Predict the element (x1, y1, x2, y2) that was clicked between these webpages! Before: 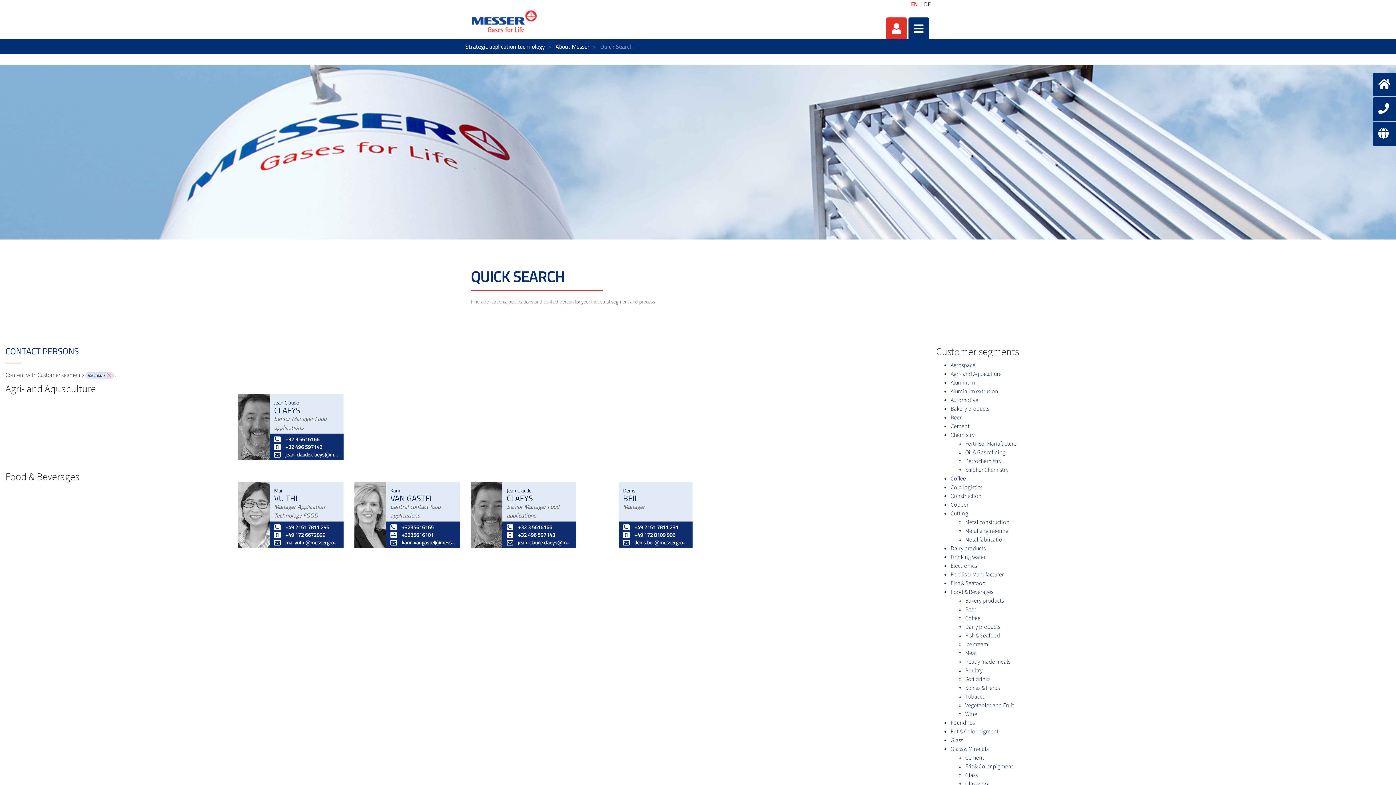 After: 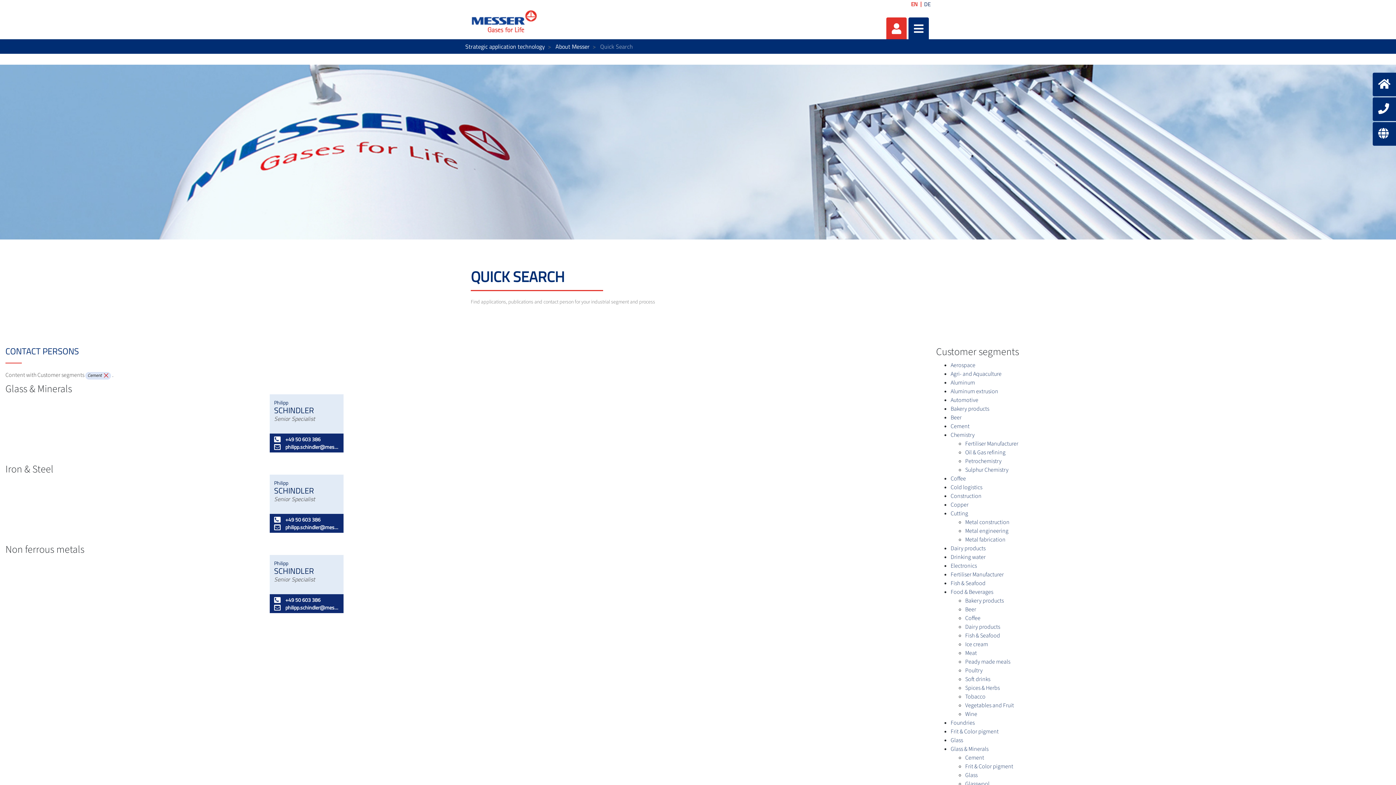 Action: label: Cement bbox: (950, 422, 969, 430)